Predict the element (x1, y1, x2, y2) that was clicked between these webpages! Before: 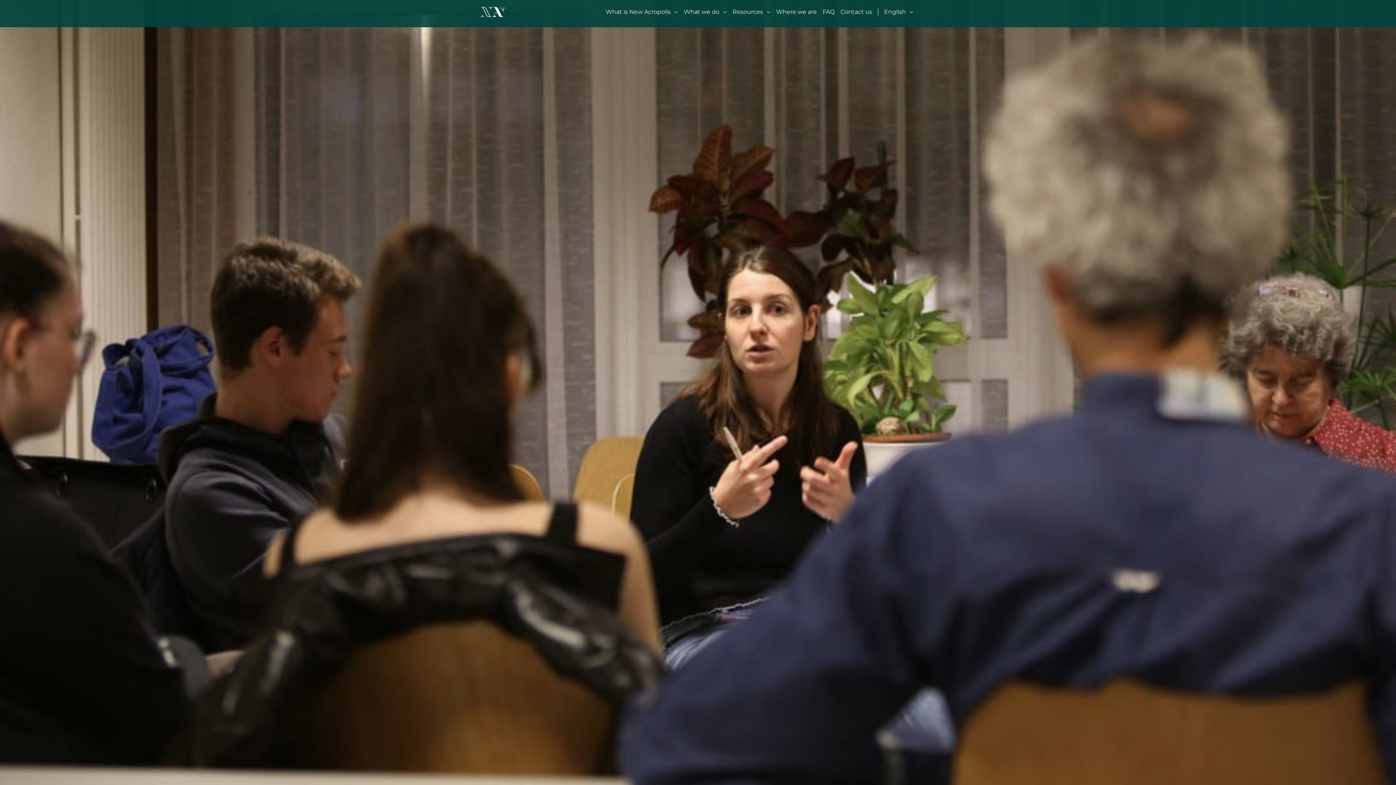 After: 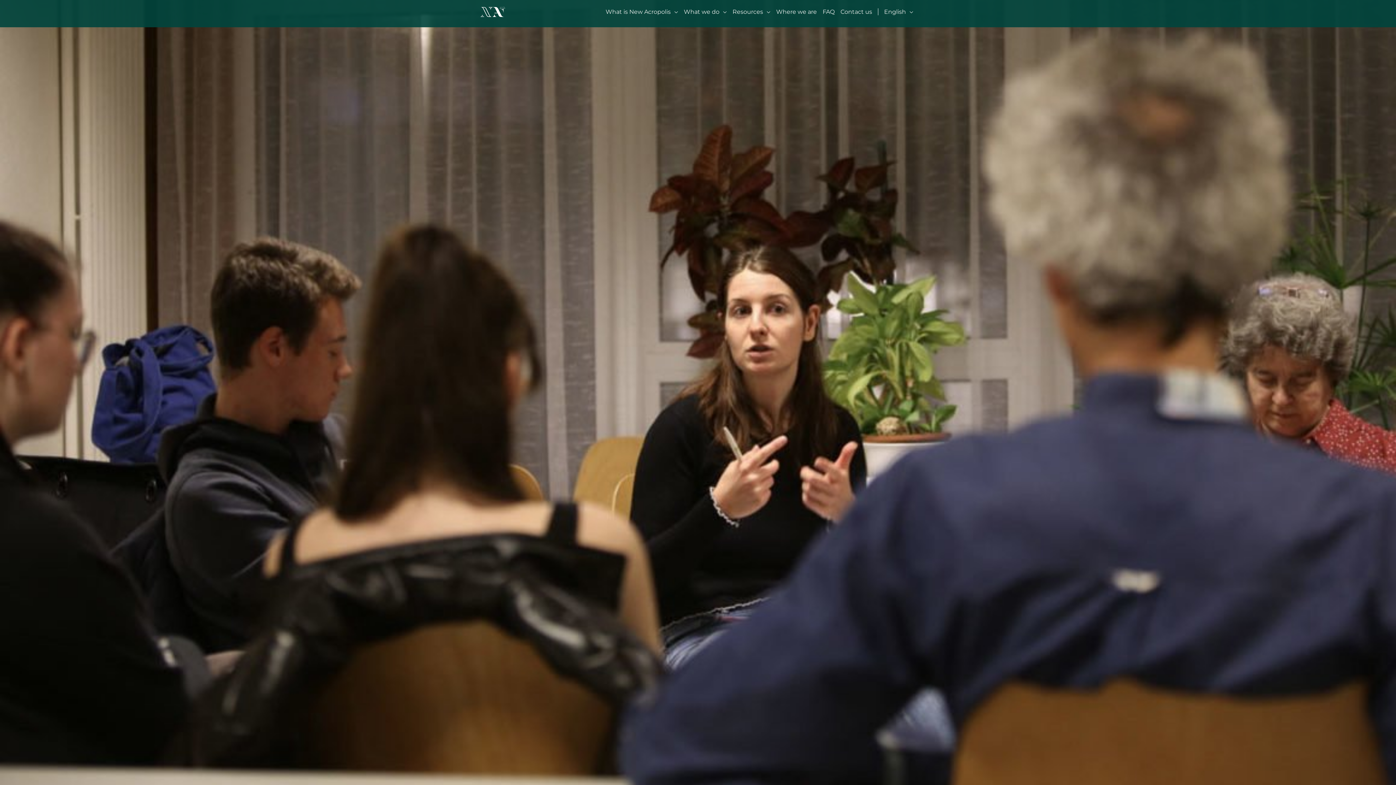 Action: bbox: (480, 8, 505, 14)